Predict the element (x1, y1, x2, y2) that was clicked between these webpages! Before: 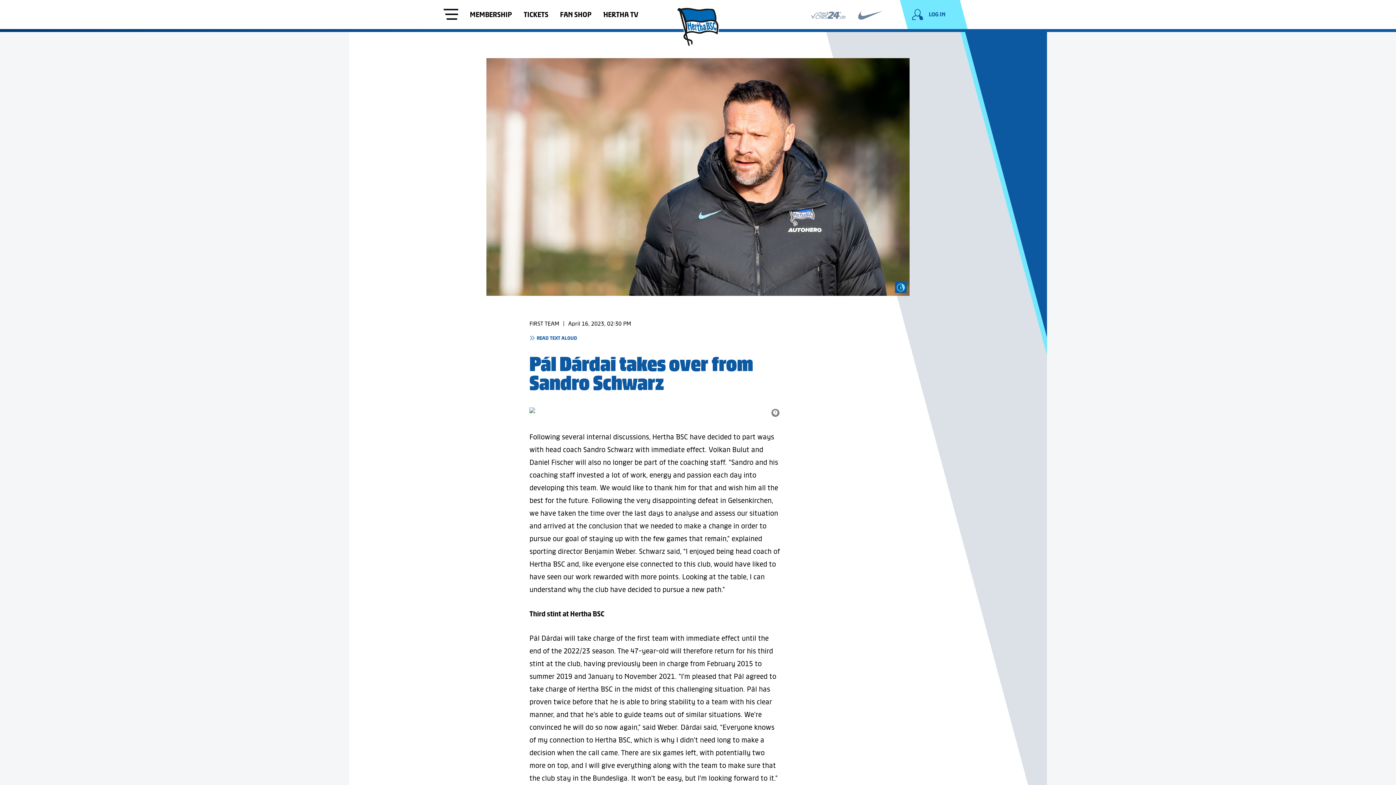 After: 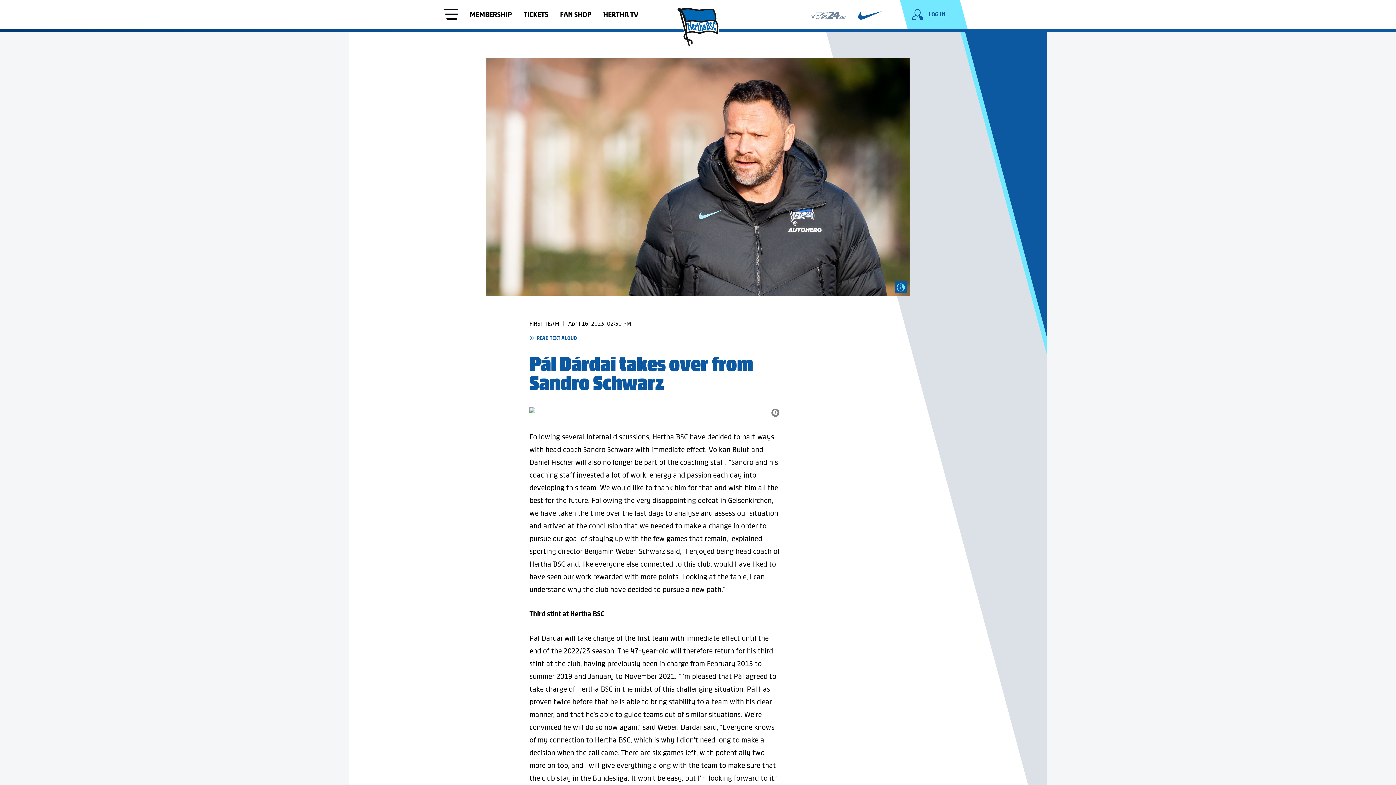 Action: bbox: (853, 2, 888, 27)